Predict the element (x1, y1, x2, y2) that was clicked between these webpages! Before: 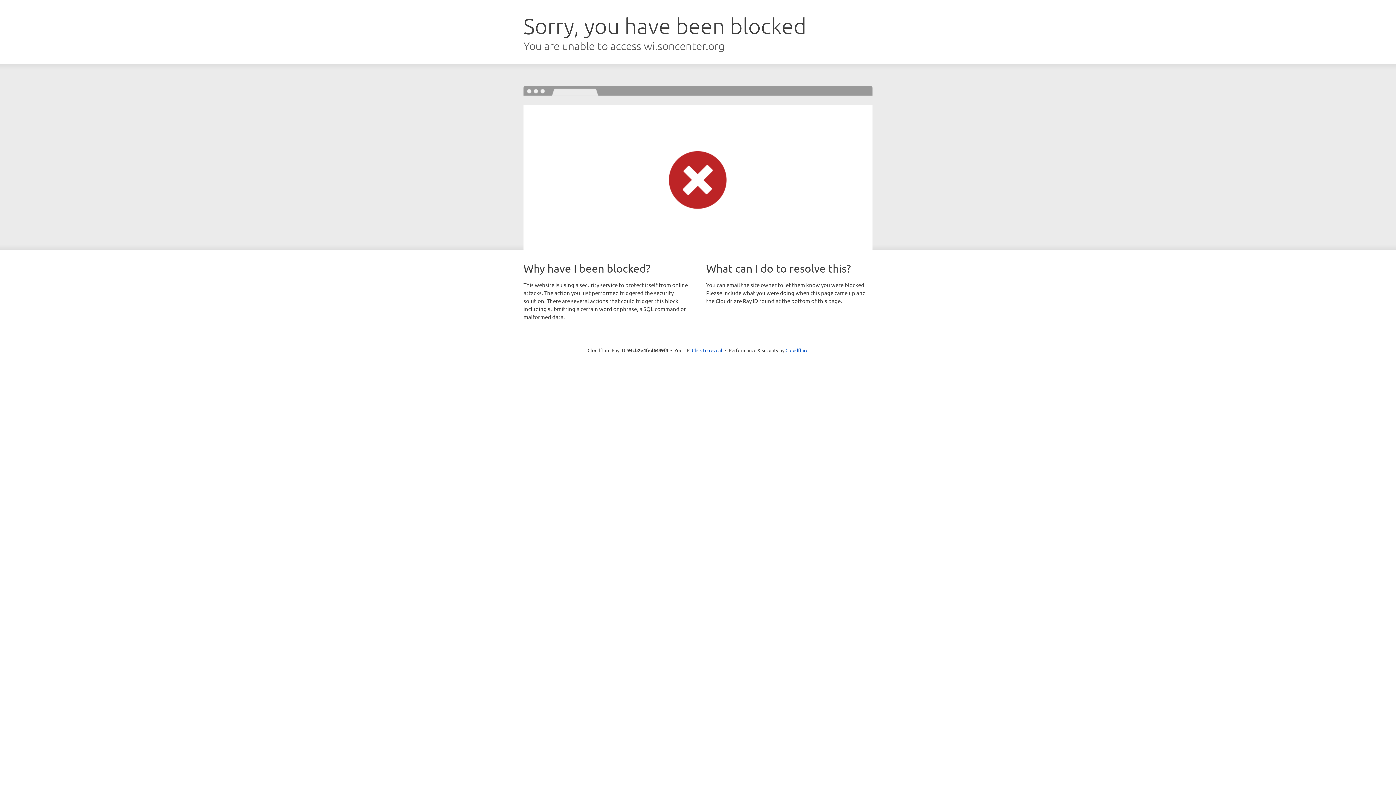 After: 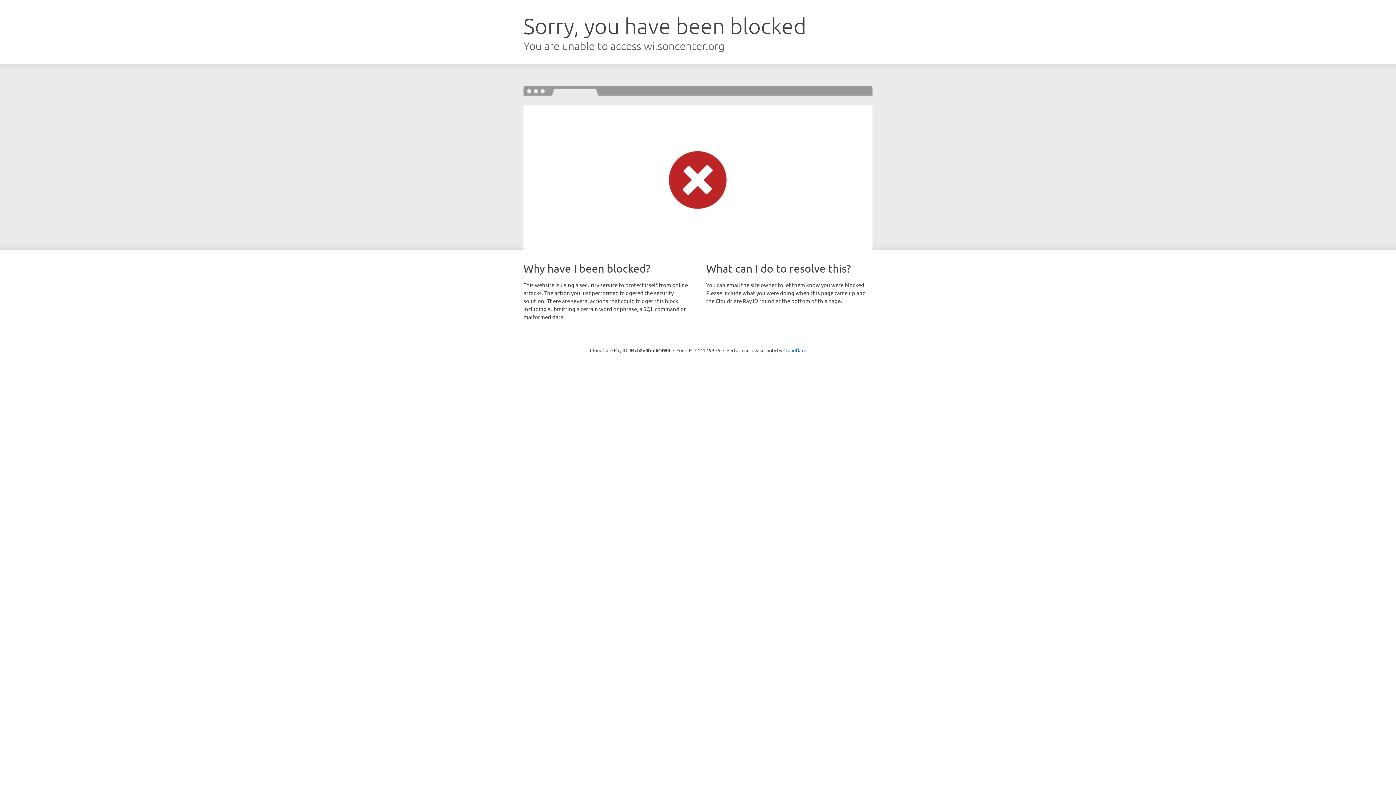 Action: bbox: (692, 346, 722, 353) label: Click to reveal